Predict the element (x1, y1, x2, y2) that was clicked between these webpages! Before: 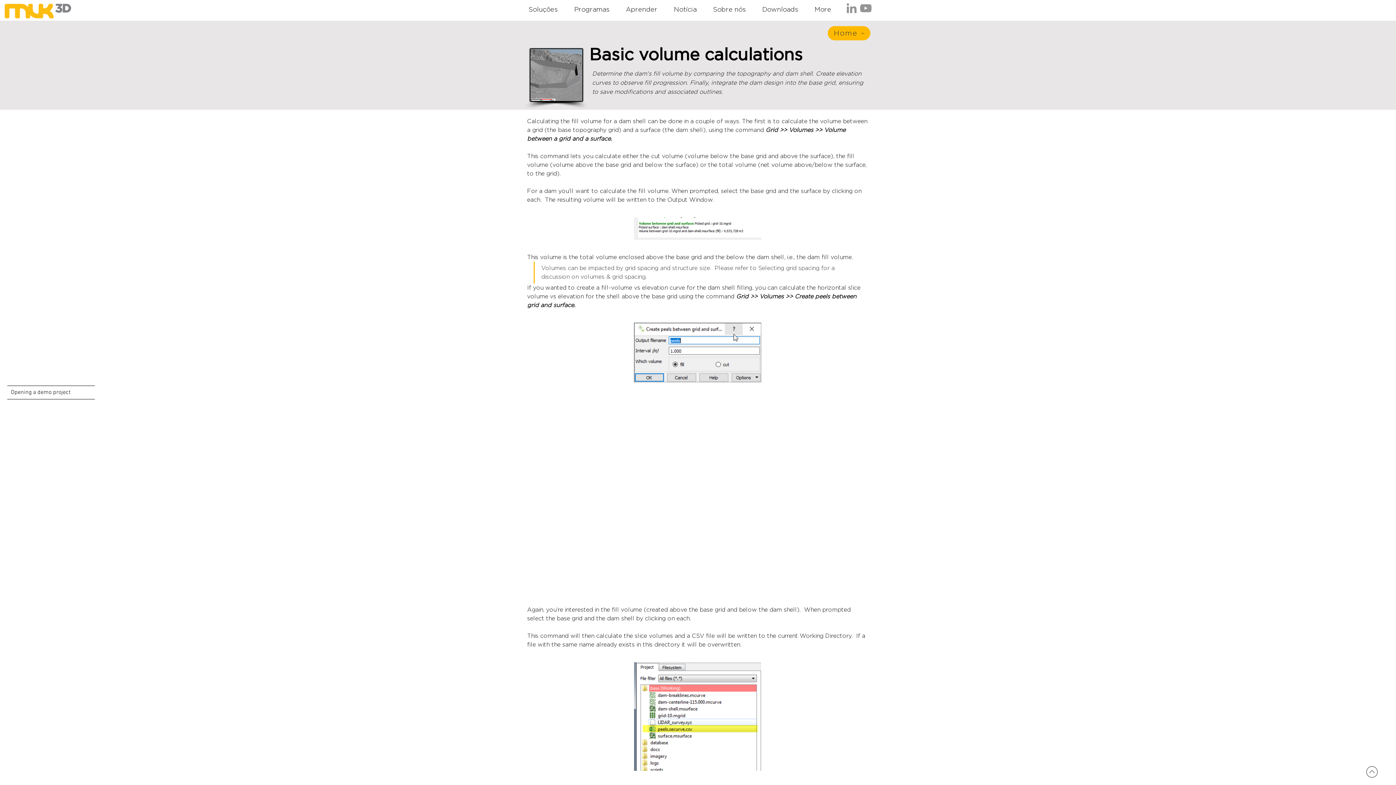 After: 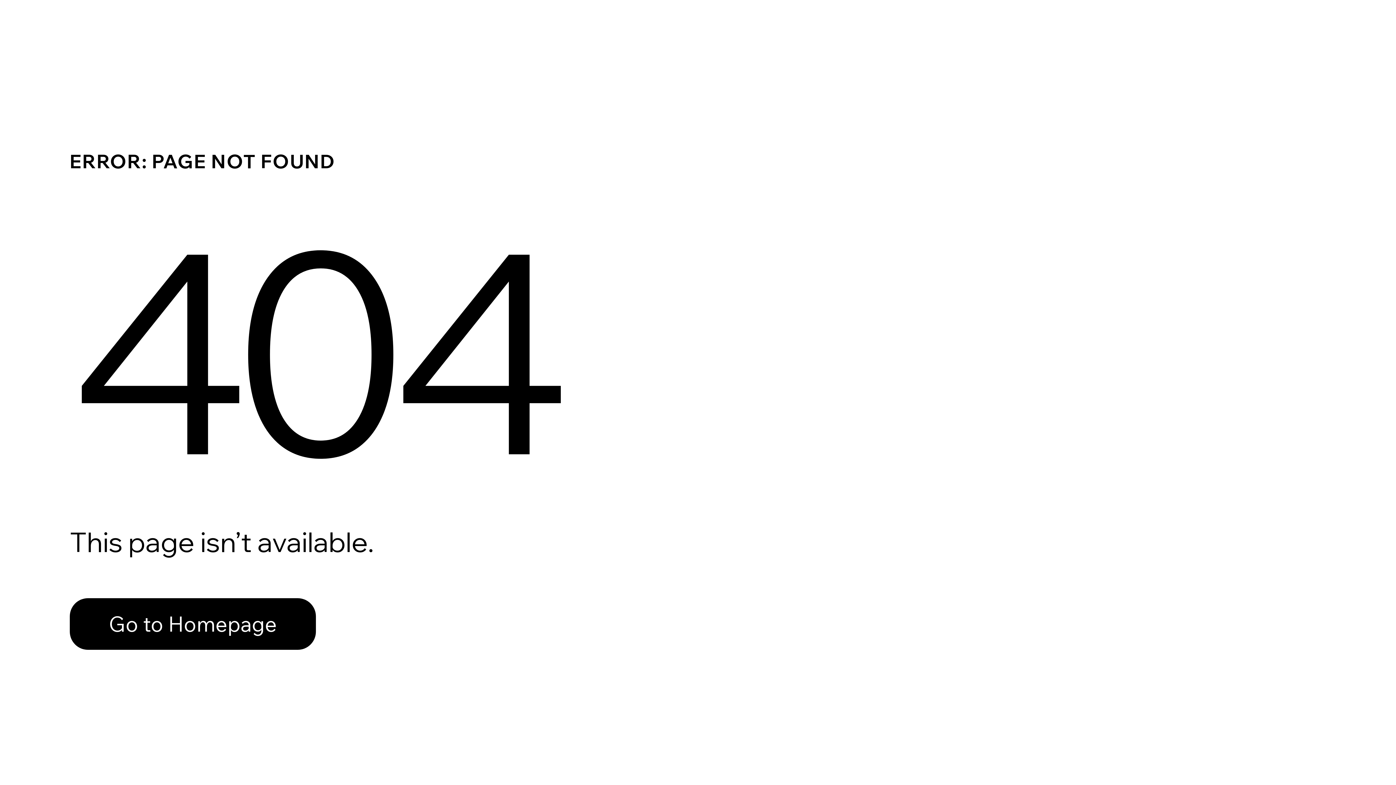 Action: bbox: (7, 386, 94, 399) label: Opening a demo project